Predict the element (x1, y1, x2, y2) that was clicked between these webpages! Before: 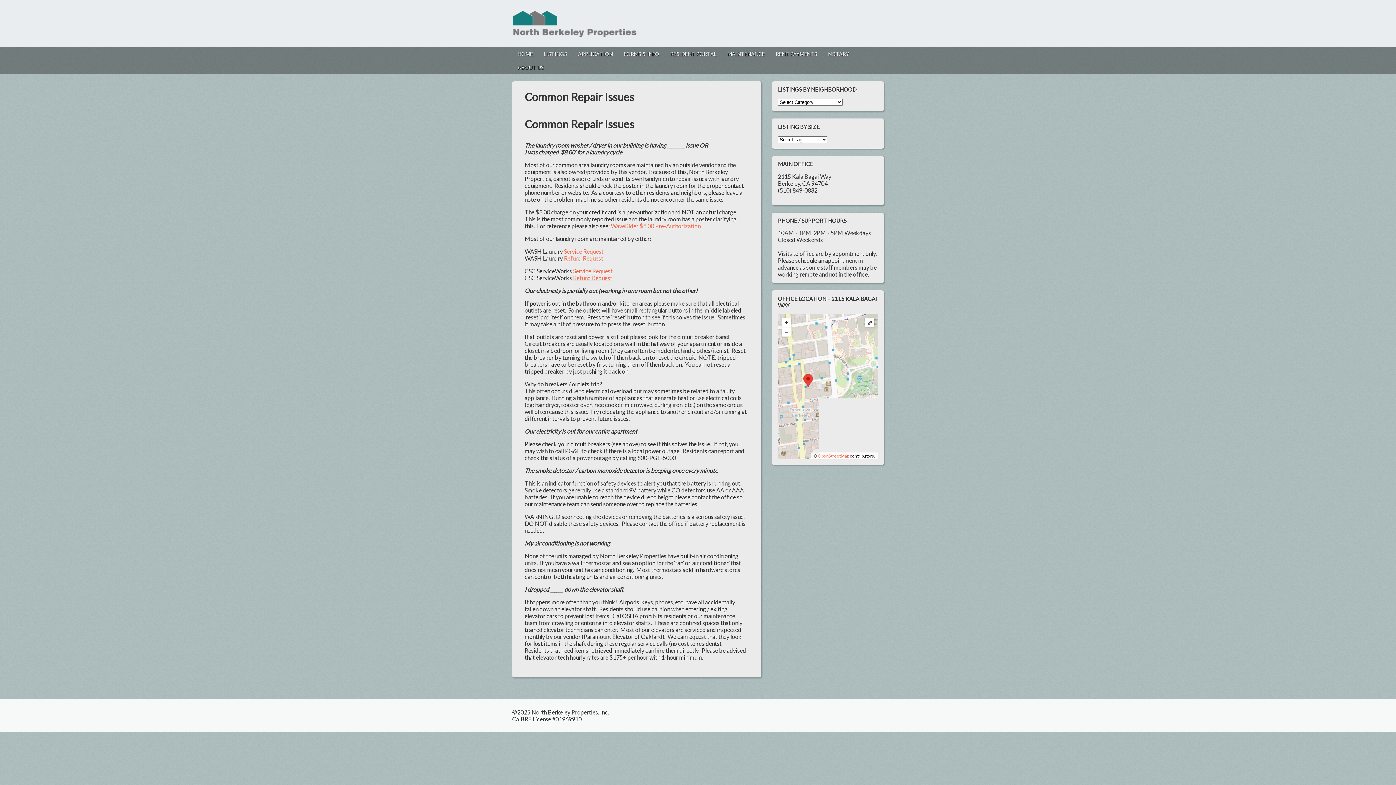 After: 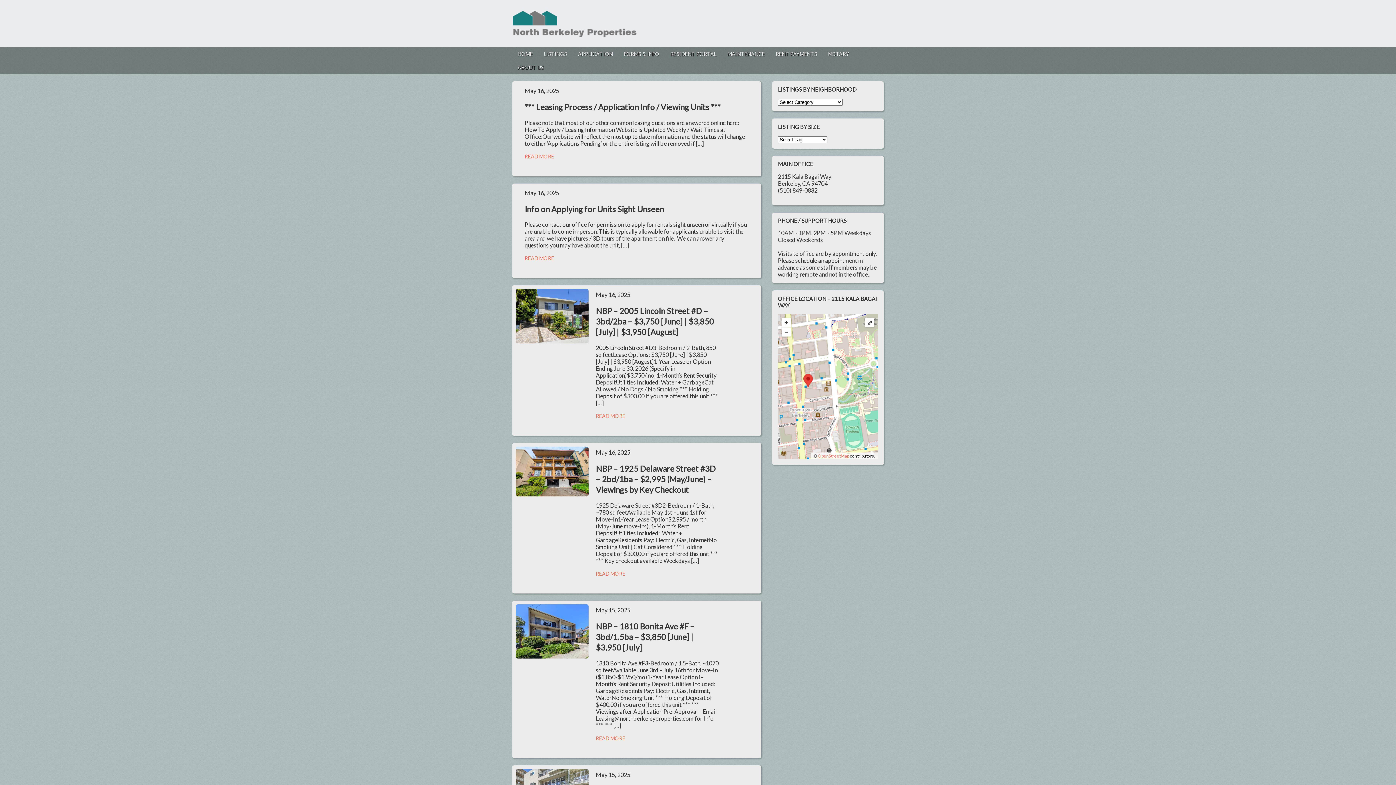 Action: label: HOME bbox: (512, 47, 538, 60)